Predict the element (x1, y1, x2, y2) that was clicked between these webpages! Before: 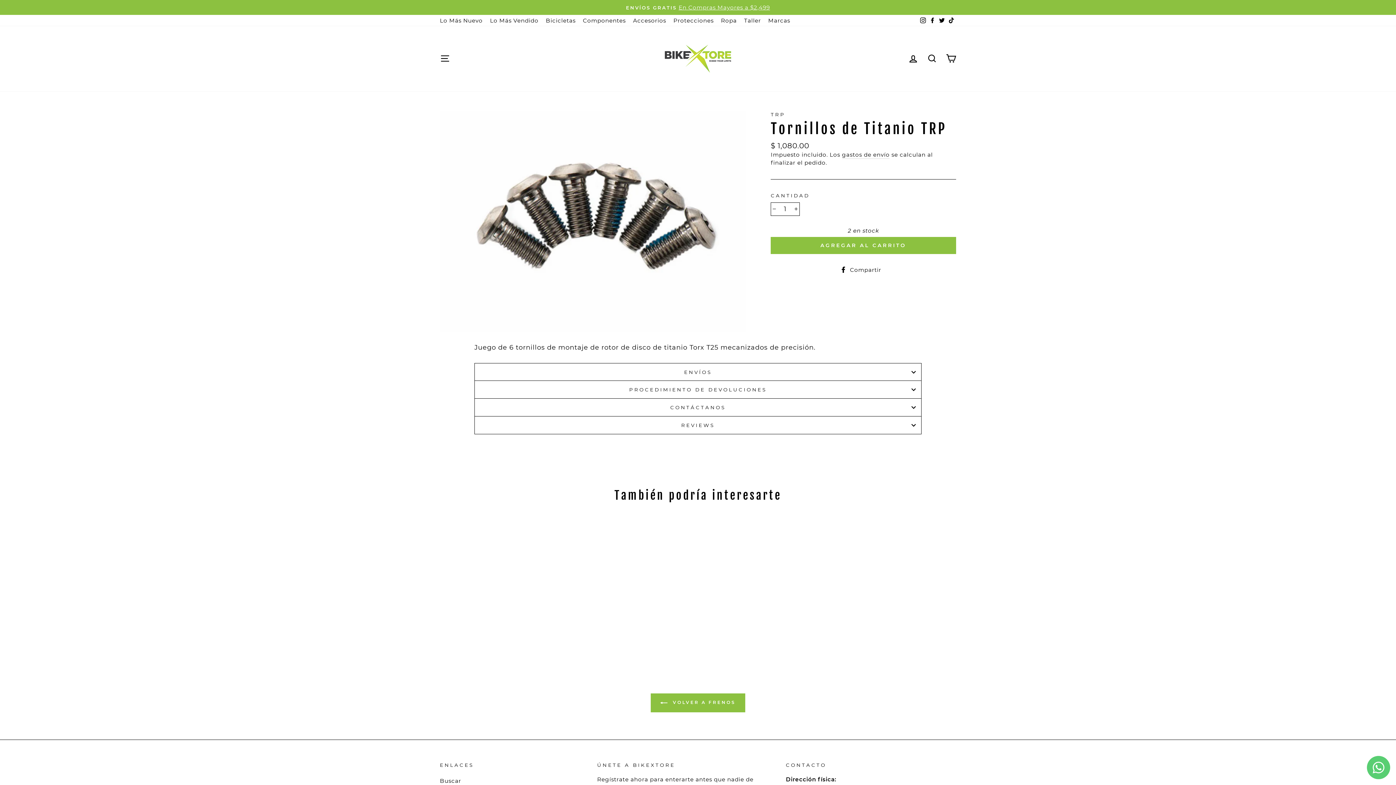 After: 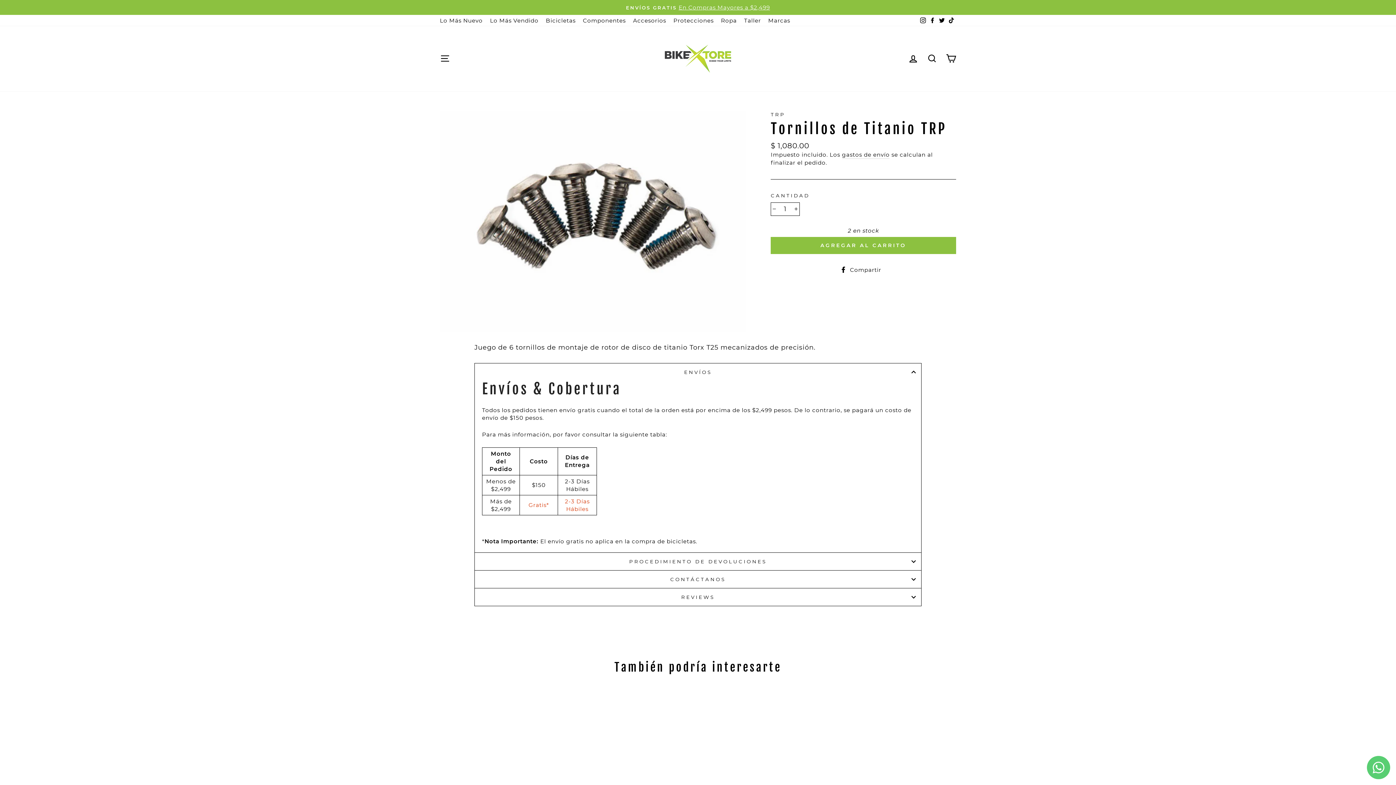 Action: bbox: (474, 363, 921, 381) label: ENVÍOS